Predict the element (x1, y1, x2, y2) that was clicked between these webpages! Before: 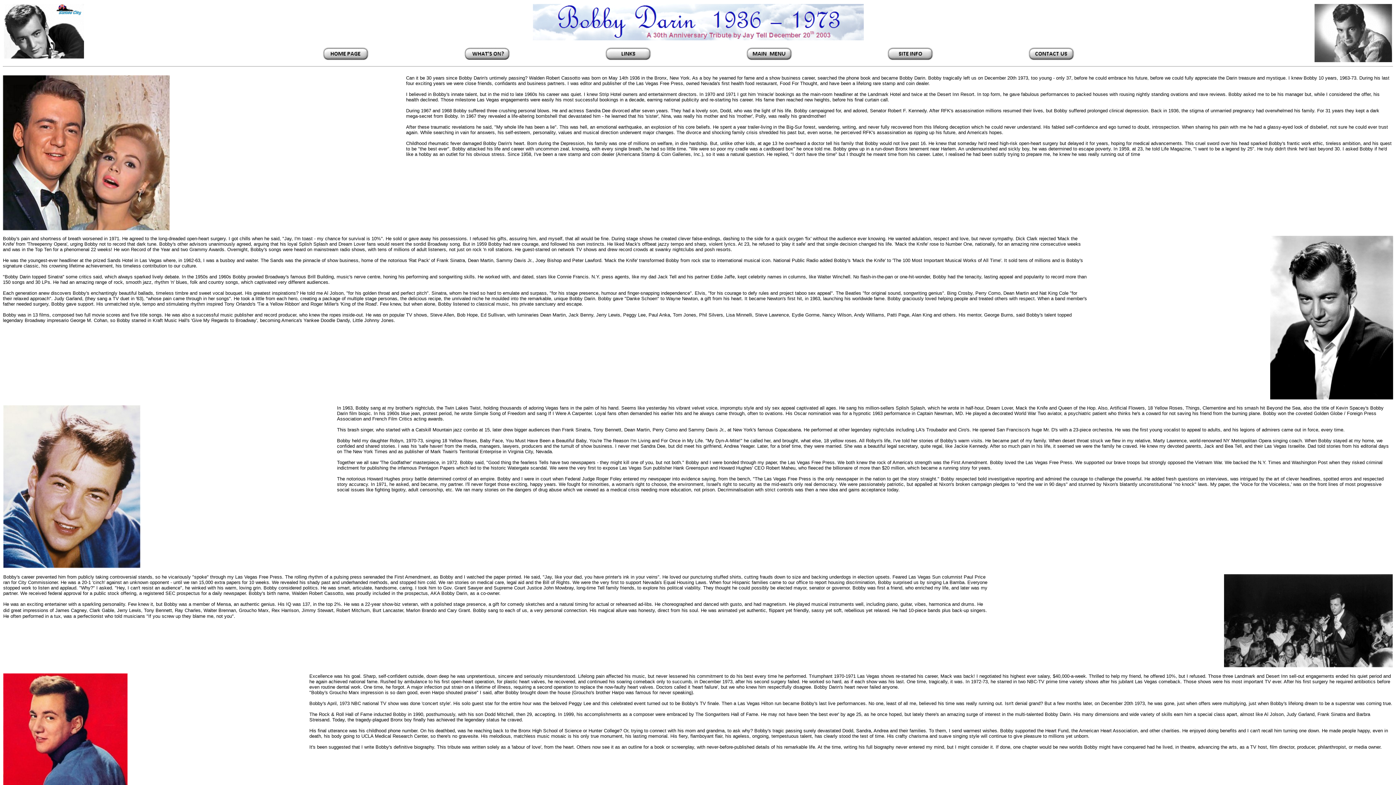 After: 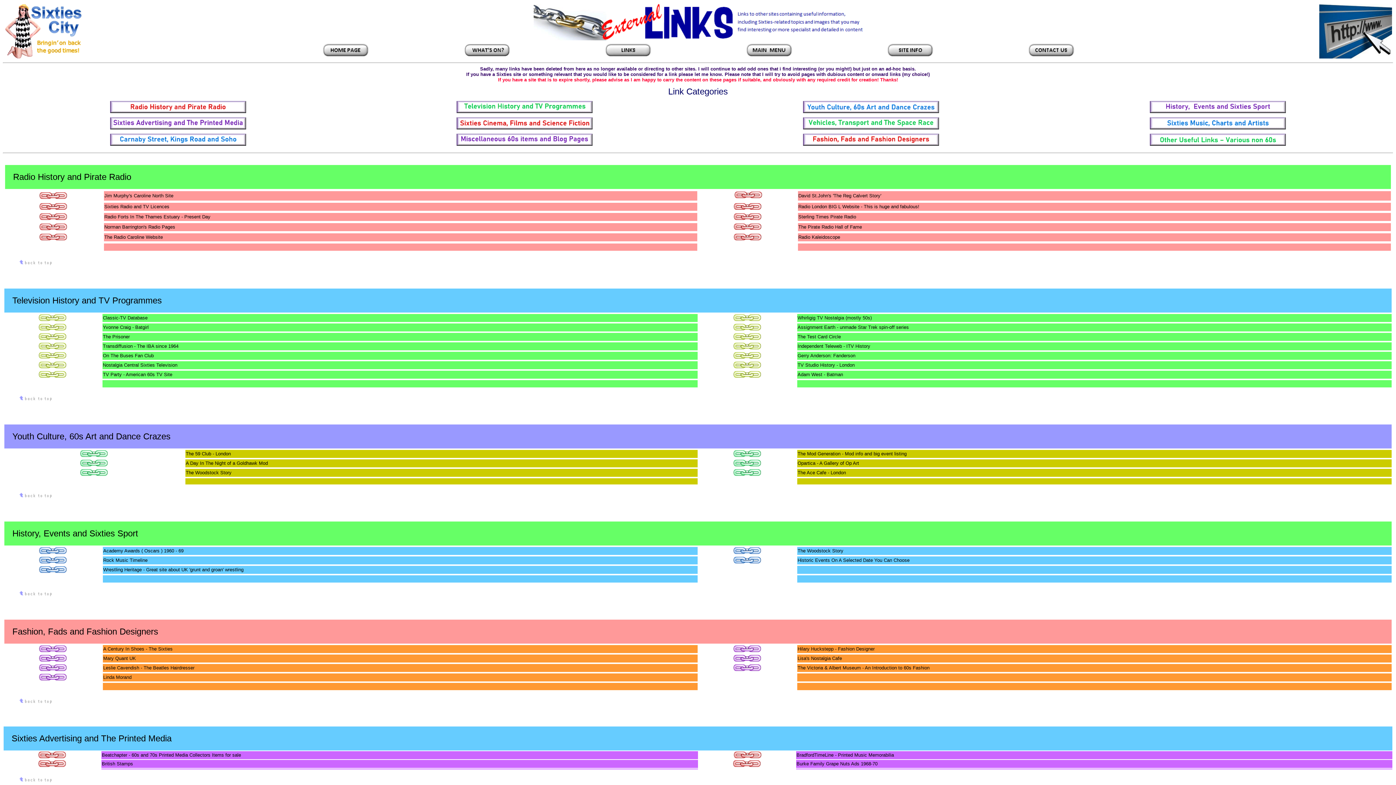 Action: bbox: (604, 56, 652, 62)